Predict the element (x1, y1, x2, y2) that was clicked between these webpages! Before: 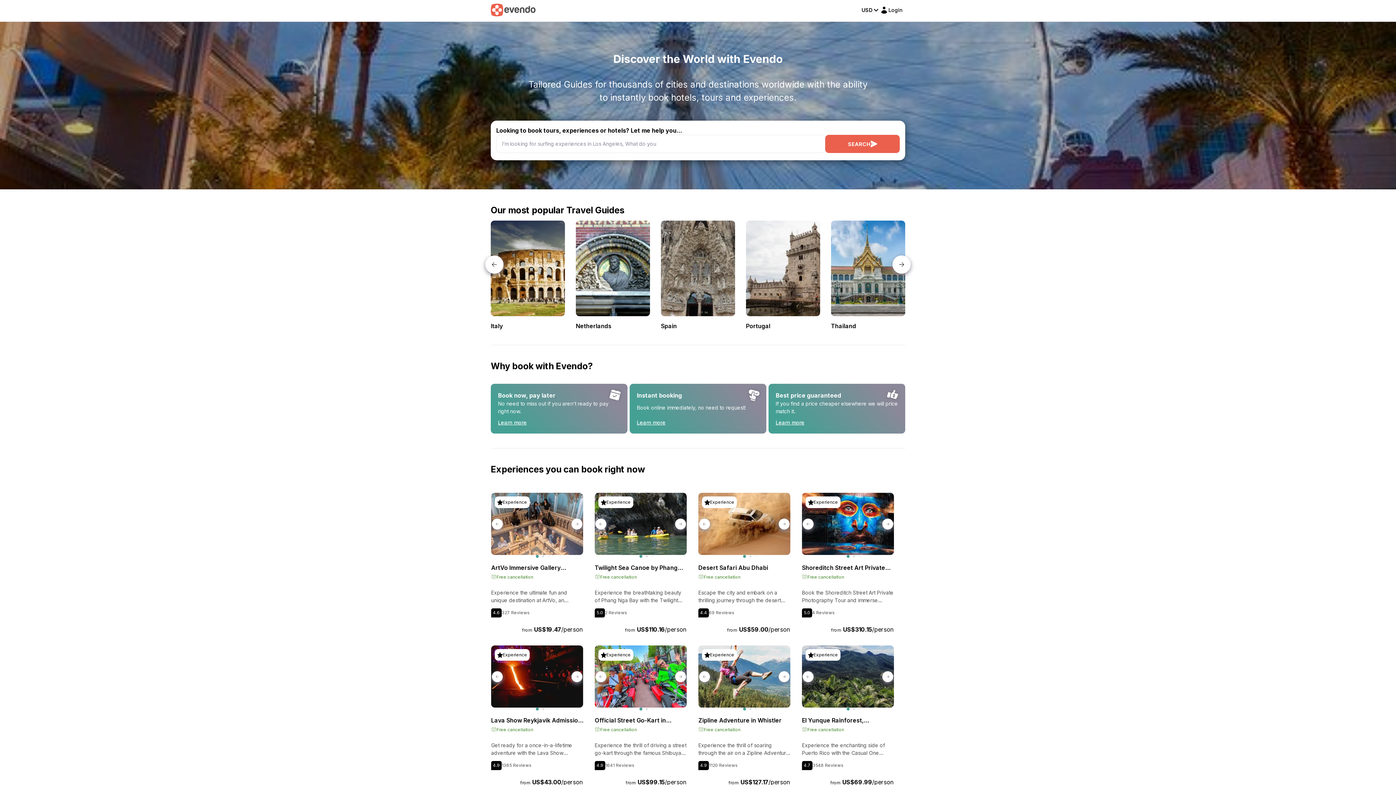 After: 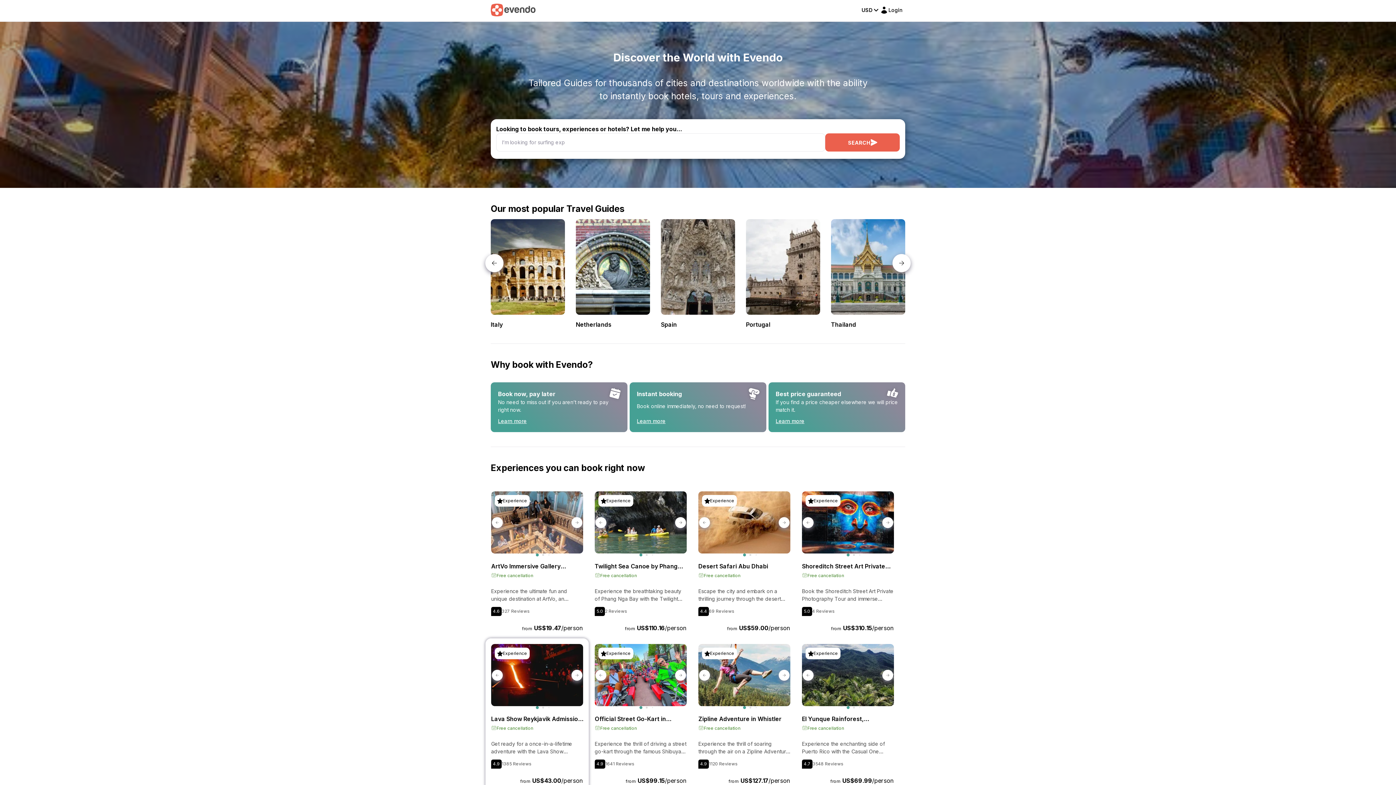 Action: bbox: (491, 645, 583, 786) label: Experience

Lava Show Reykjavik Admission Ticket - Optional Premium Upgrade

Free cancellation

Get ready for a once-in-a-lifetime adventure with the Lava Show Reykjavik! This is the only live lava show in the world, where you can witness the power and beauty of real molten lava up close in a safe and controlled environment. Prepare to be amazed as you experience a volcano eruption right before your eyes, with superheated lava pouring into a showroom filled with awe-struck spectators. This top-rated attraction has received numerous awards for its innovation and educational value, making it a must-see experience for any traveler. Choose between the Classic Experience or the Premium Experience for adults only, and get ready to feel the heat! With a total duration of 50 to 70 minutes, this unforgettable journey will leave you with memories to last a lifetime. Don't miss out on this truly unique and exhilarating adventure!

4.9
1385 Reviews

fromUS$43.00/person